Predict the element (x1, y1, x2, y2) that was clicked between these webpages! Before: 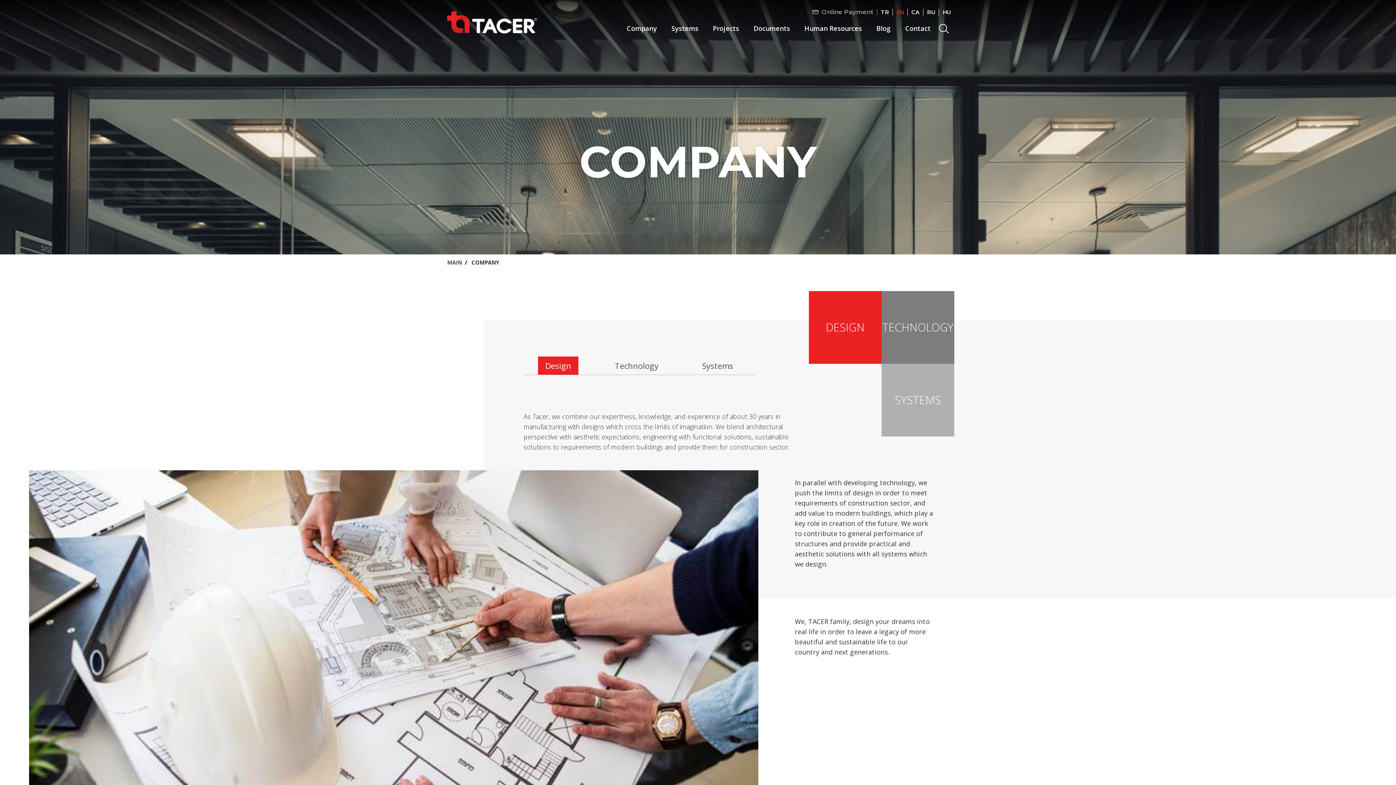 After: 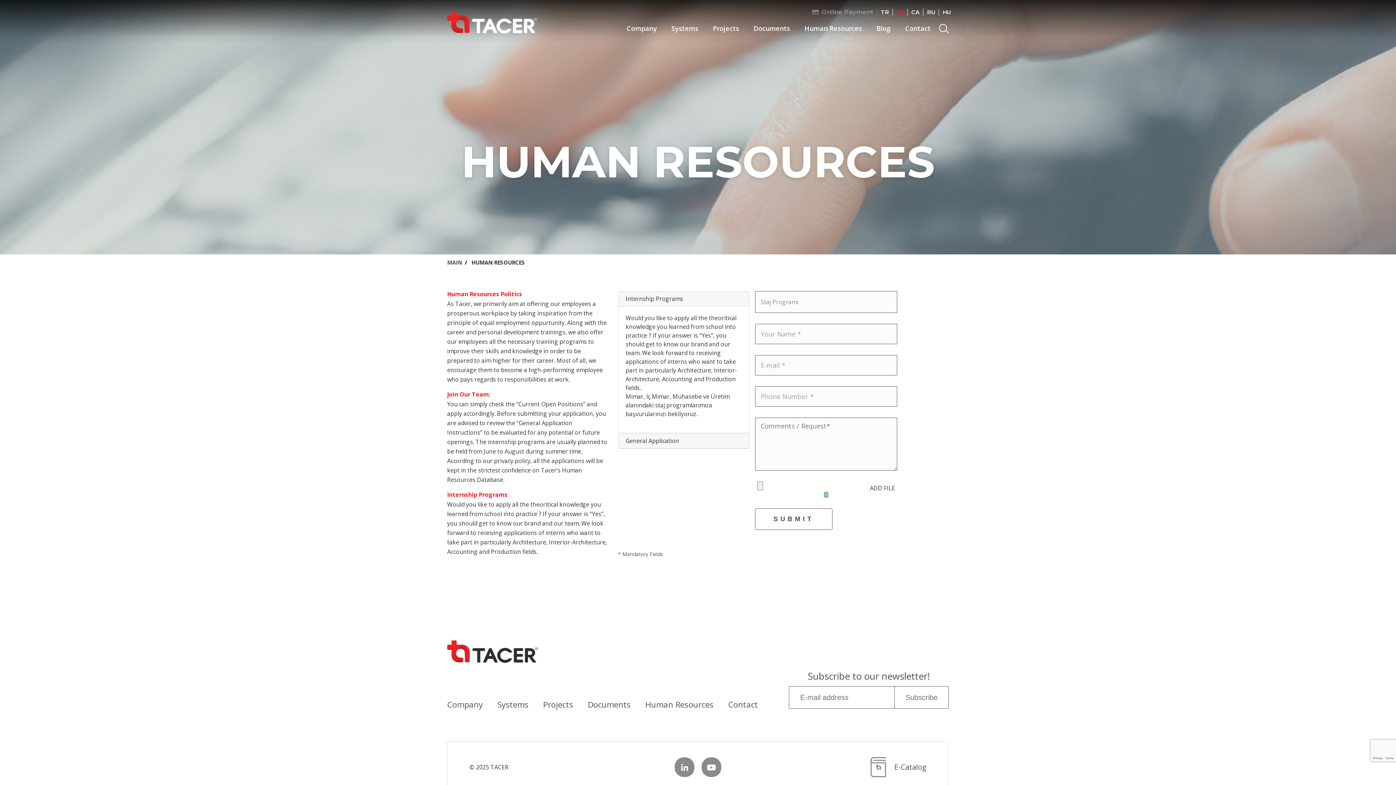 Action: label: Human Resources bbox: (797, 13, 869, 42)